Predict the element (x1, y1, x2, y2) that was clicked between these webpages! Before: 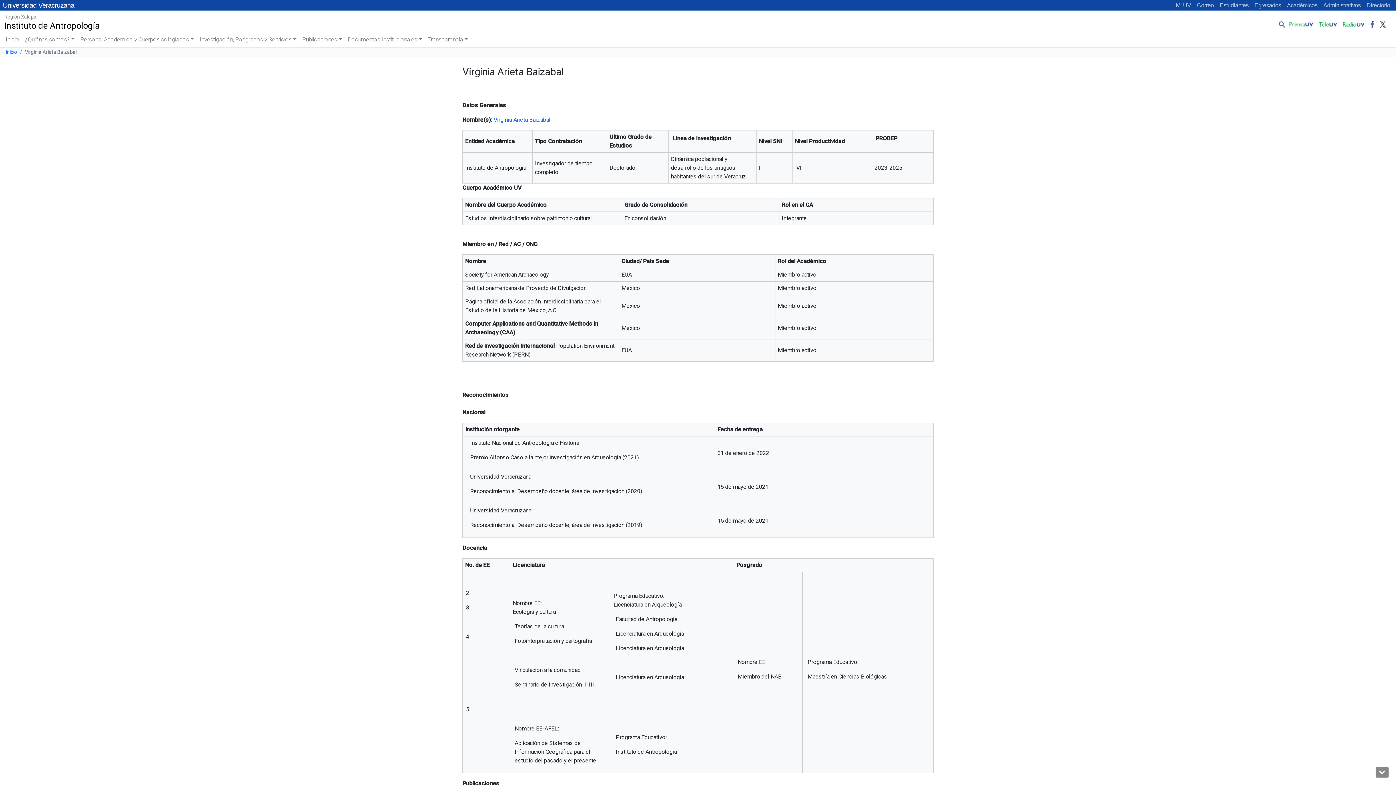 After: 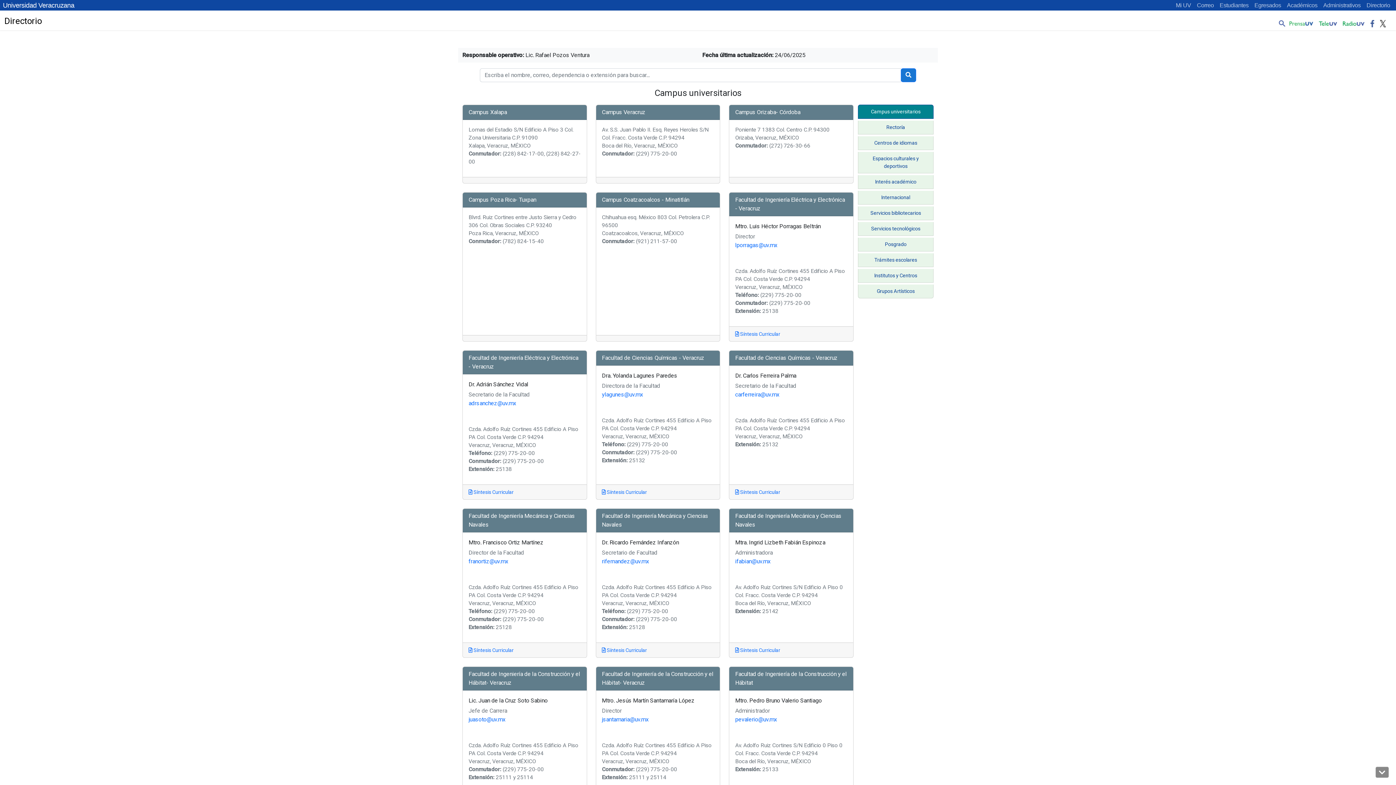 Action: label: Directorio bbox: (1364, 0, 1393, 9)